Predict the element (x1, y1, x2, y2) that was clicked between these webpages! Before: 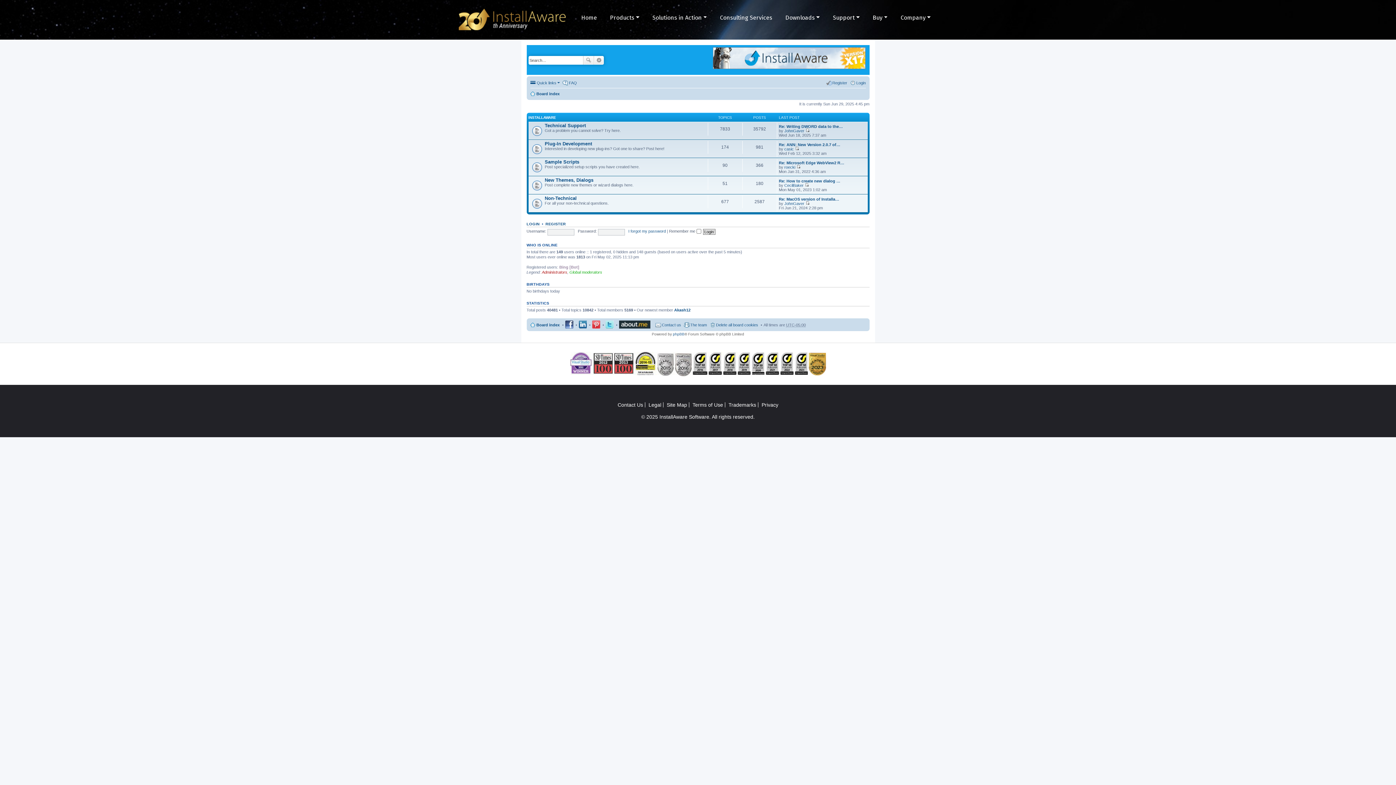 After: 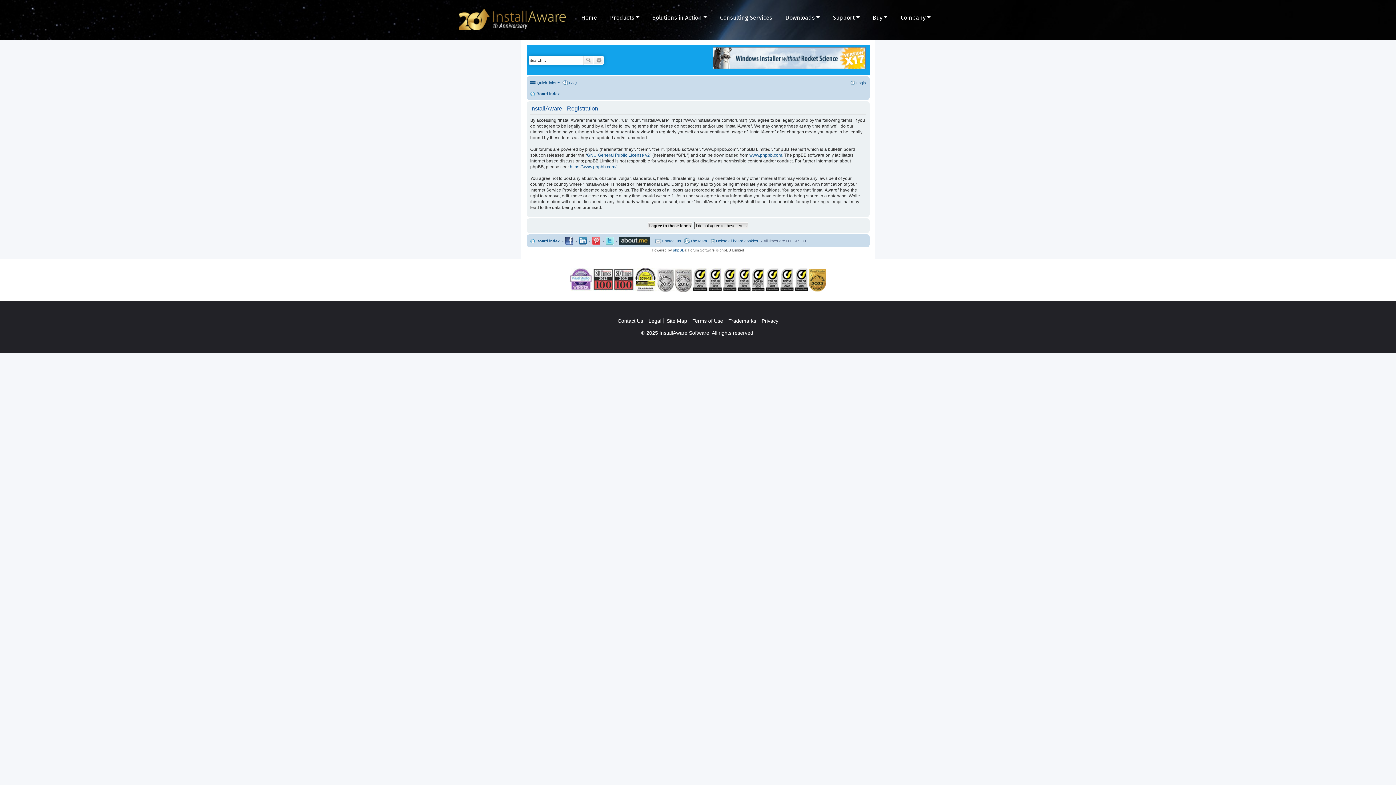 Action: label: REGISTER bbox: (545, 221, 566, 226)